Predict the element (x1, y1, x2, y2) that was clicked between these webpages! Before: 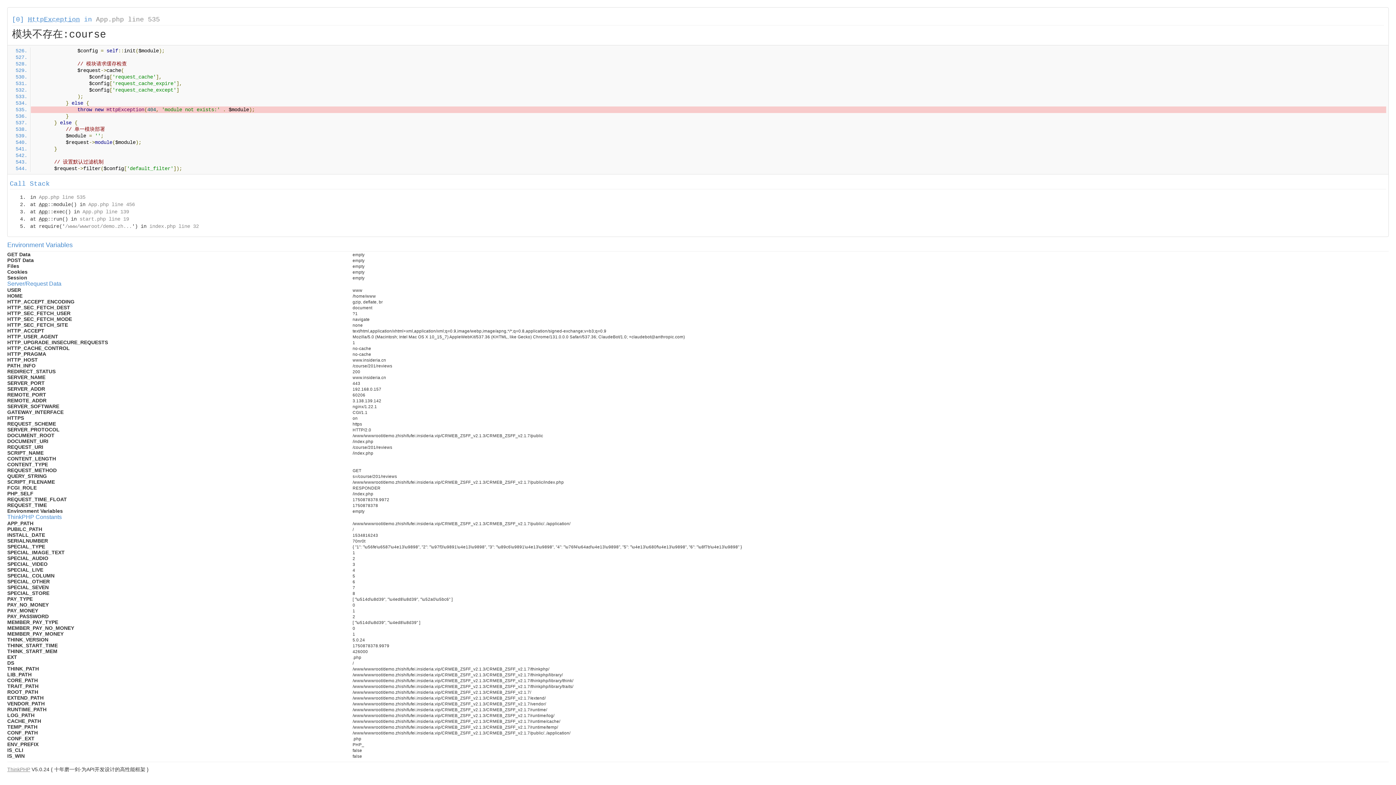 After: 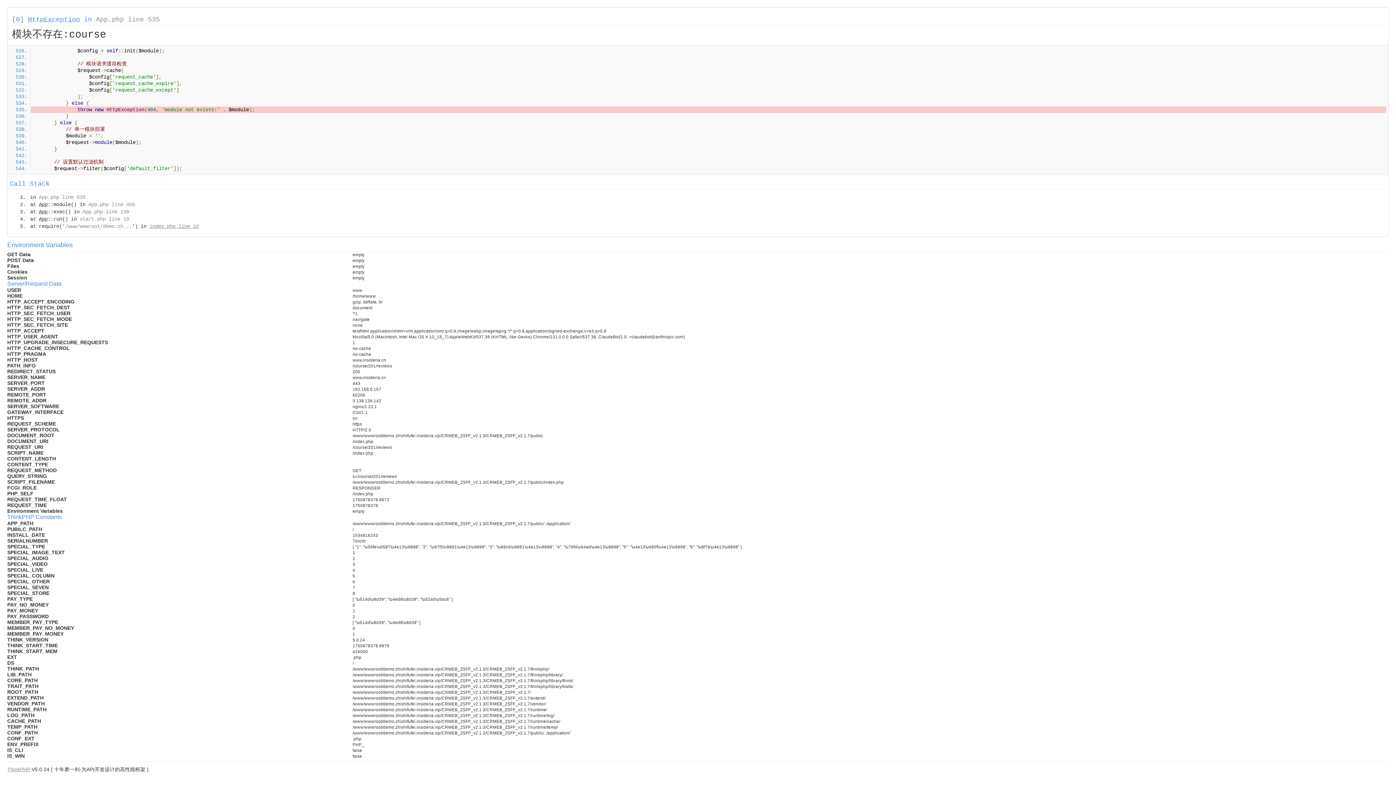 Action: bbox: (149, 223, 198, 229) label: index.php line 32